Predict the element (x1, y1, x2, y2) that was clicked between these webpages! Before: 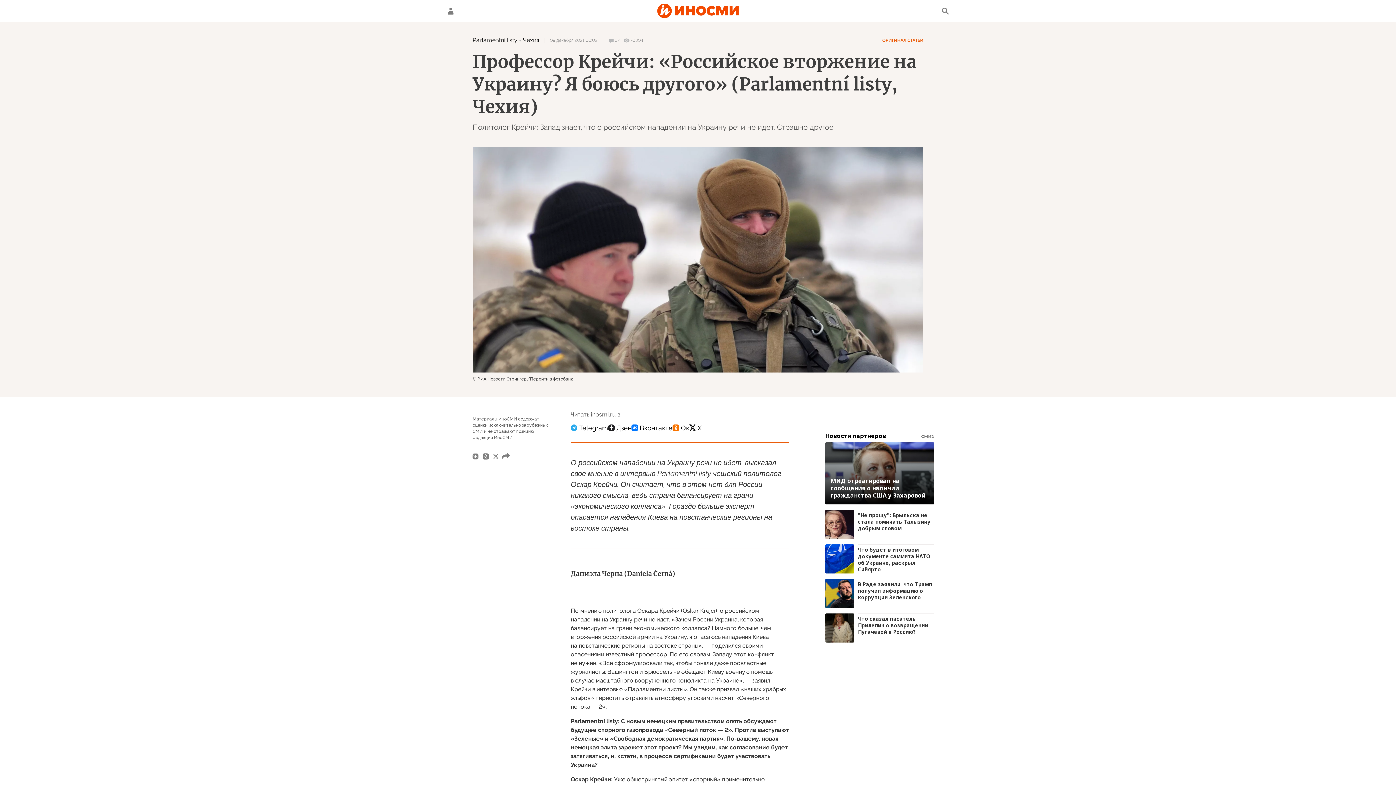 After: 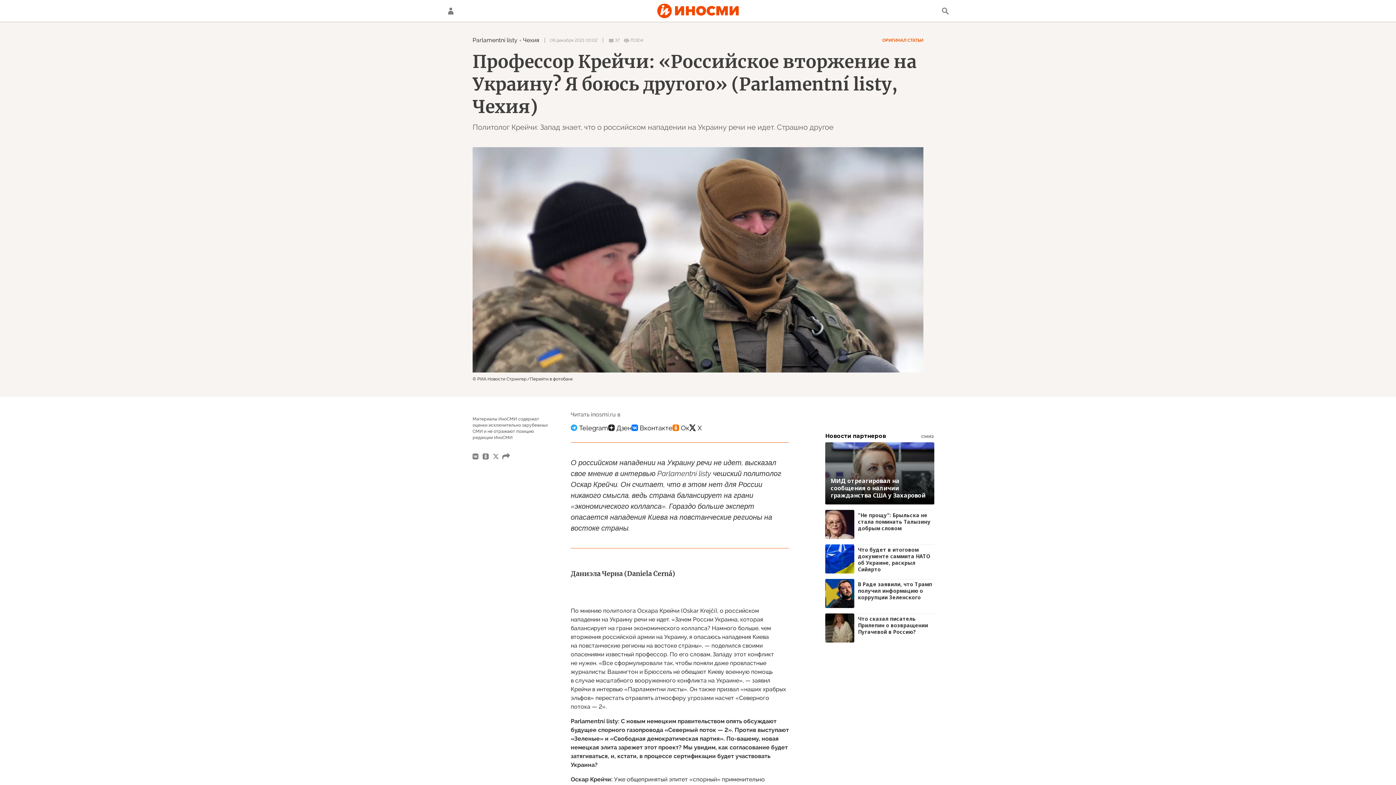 Action: bbox: (490, 451, 501, 461)